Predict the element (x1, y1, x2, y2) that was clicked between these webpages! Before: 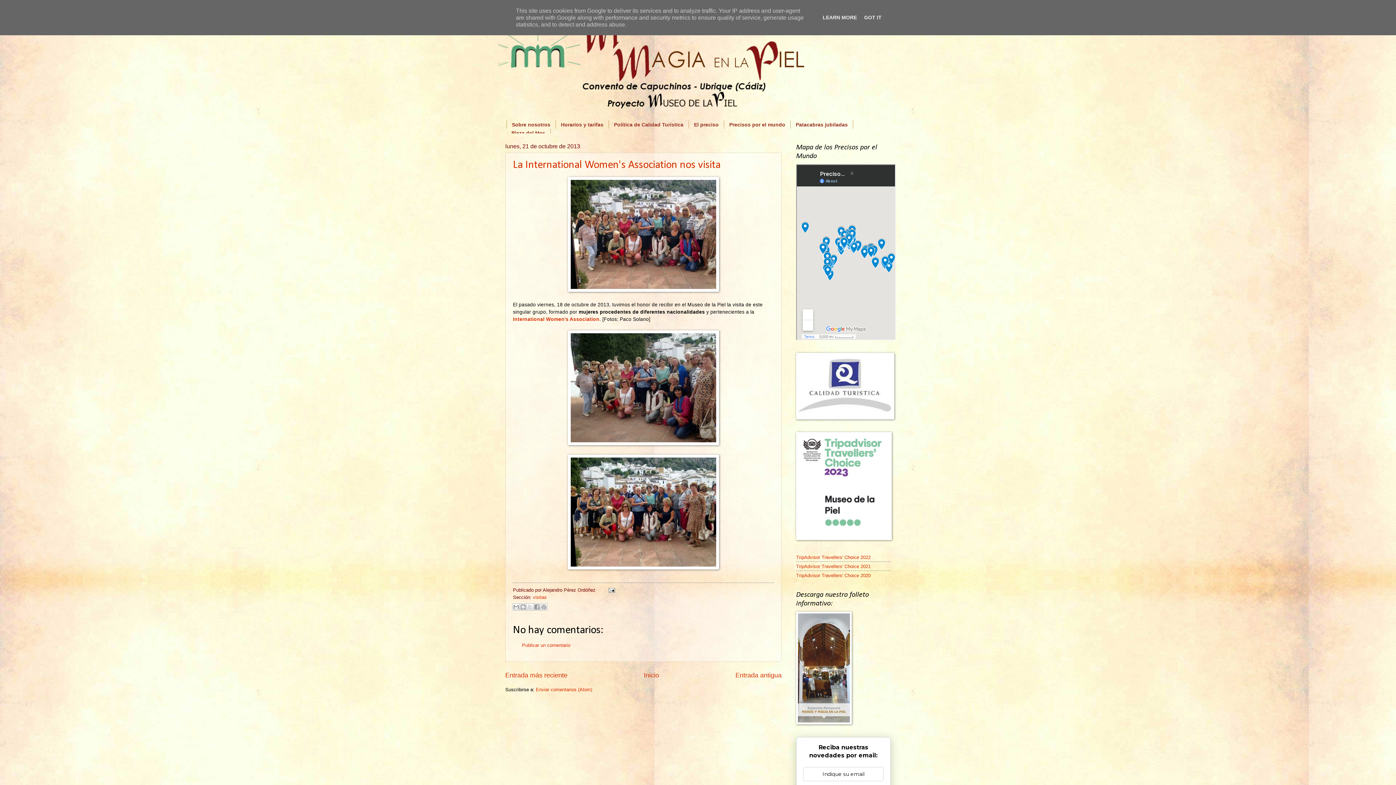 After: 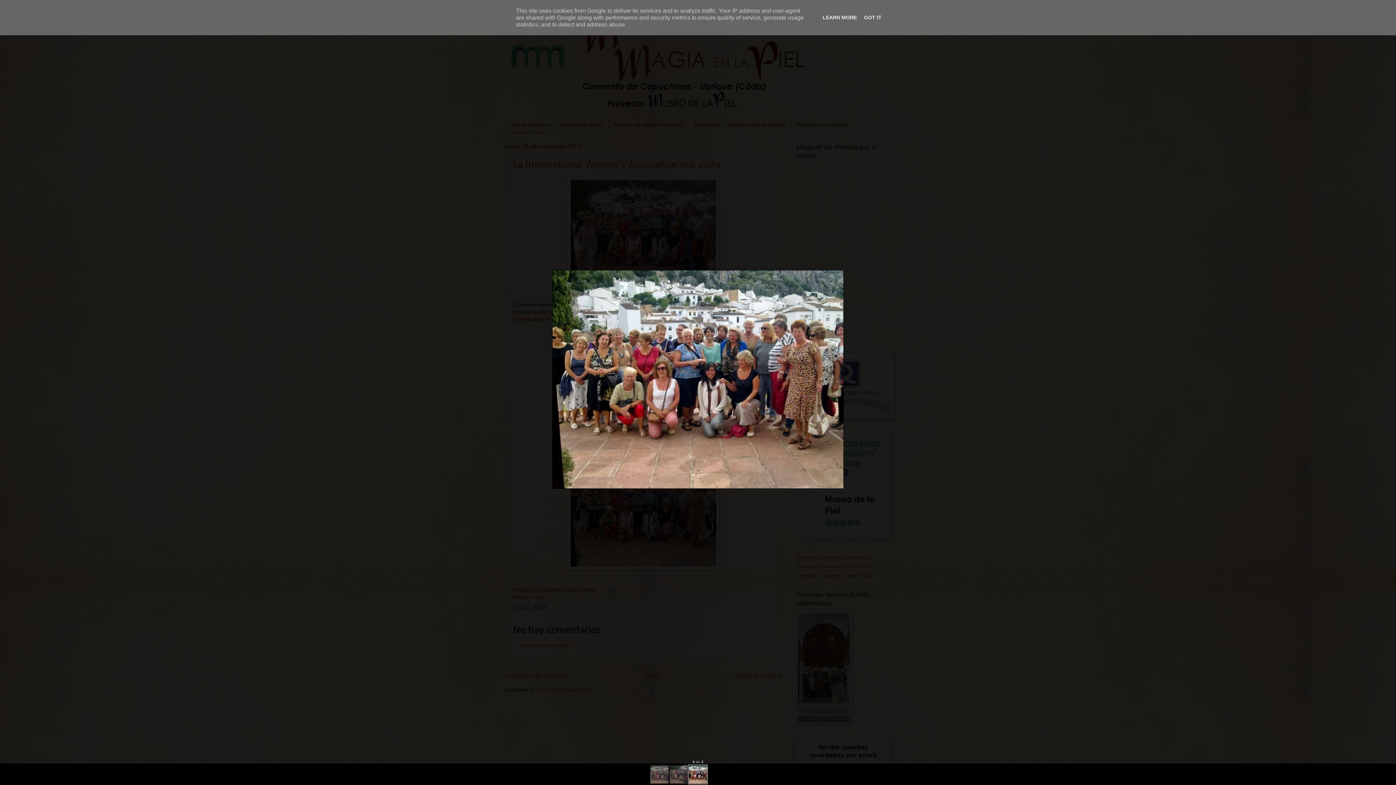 Action: bbox: (568, 565, 719, 570)